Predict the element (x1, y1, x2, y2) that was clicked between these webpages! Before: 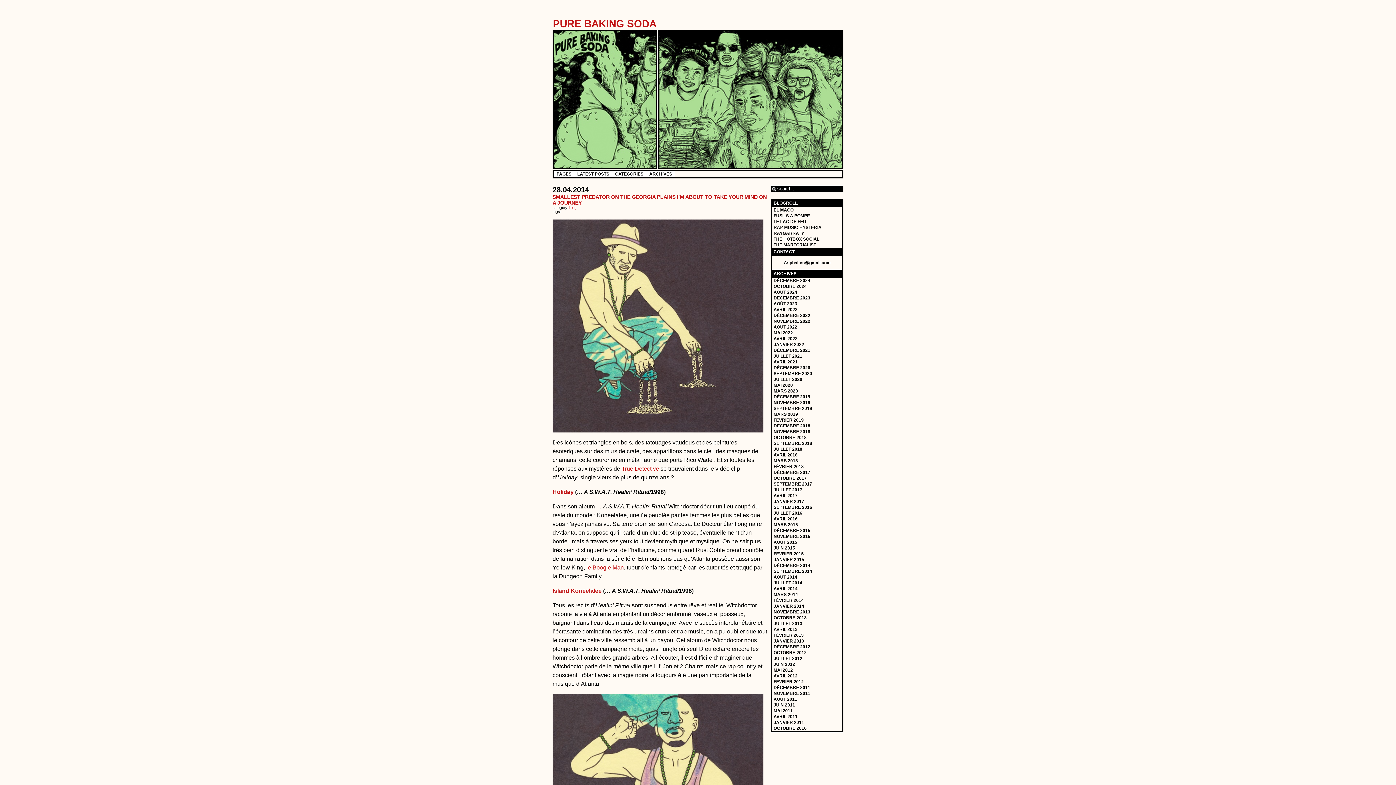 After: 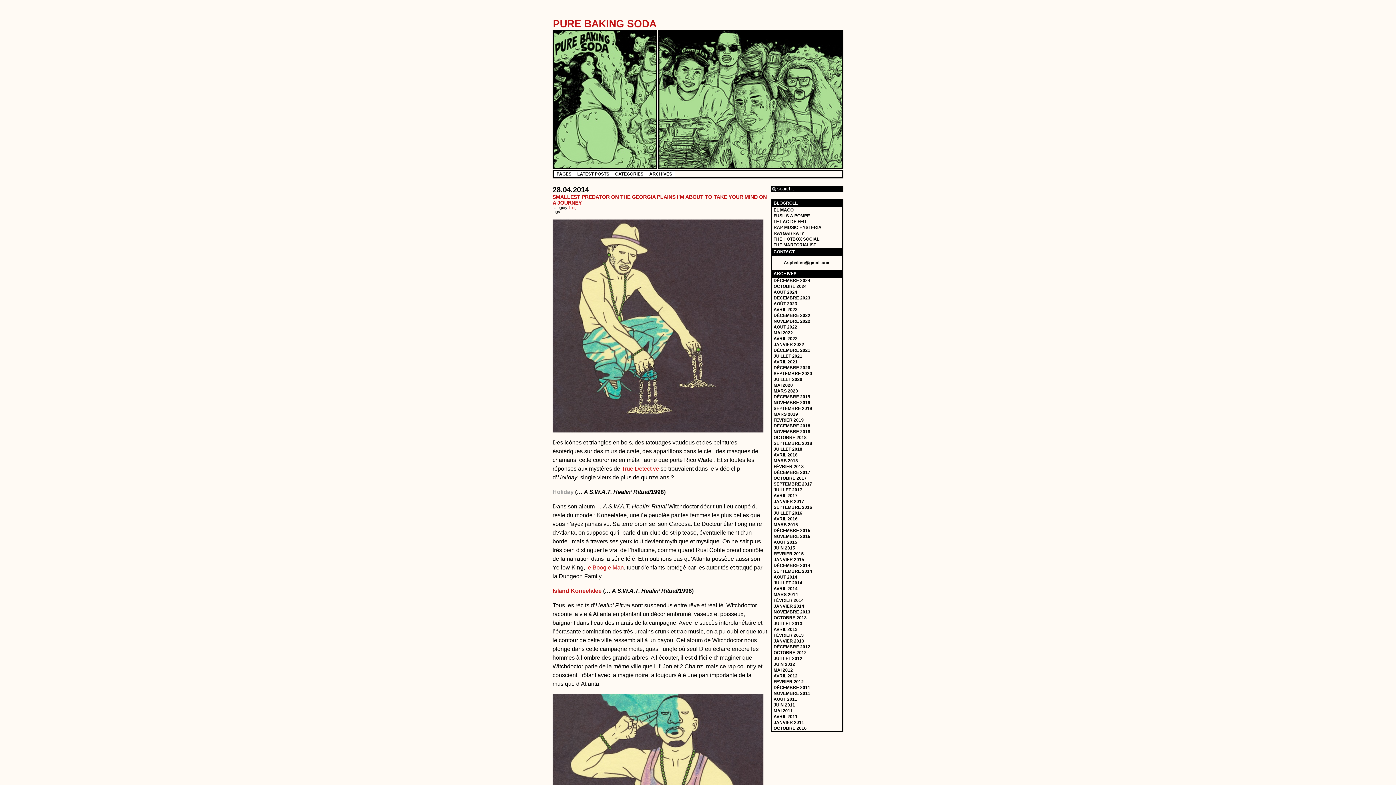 Action: label: Holiday bbox: (552, 489, 573, 495)